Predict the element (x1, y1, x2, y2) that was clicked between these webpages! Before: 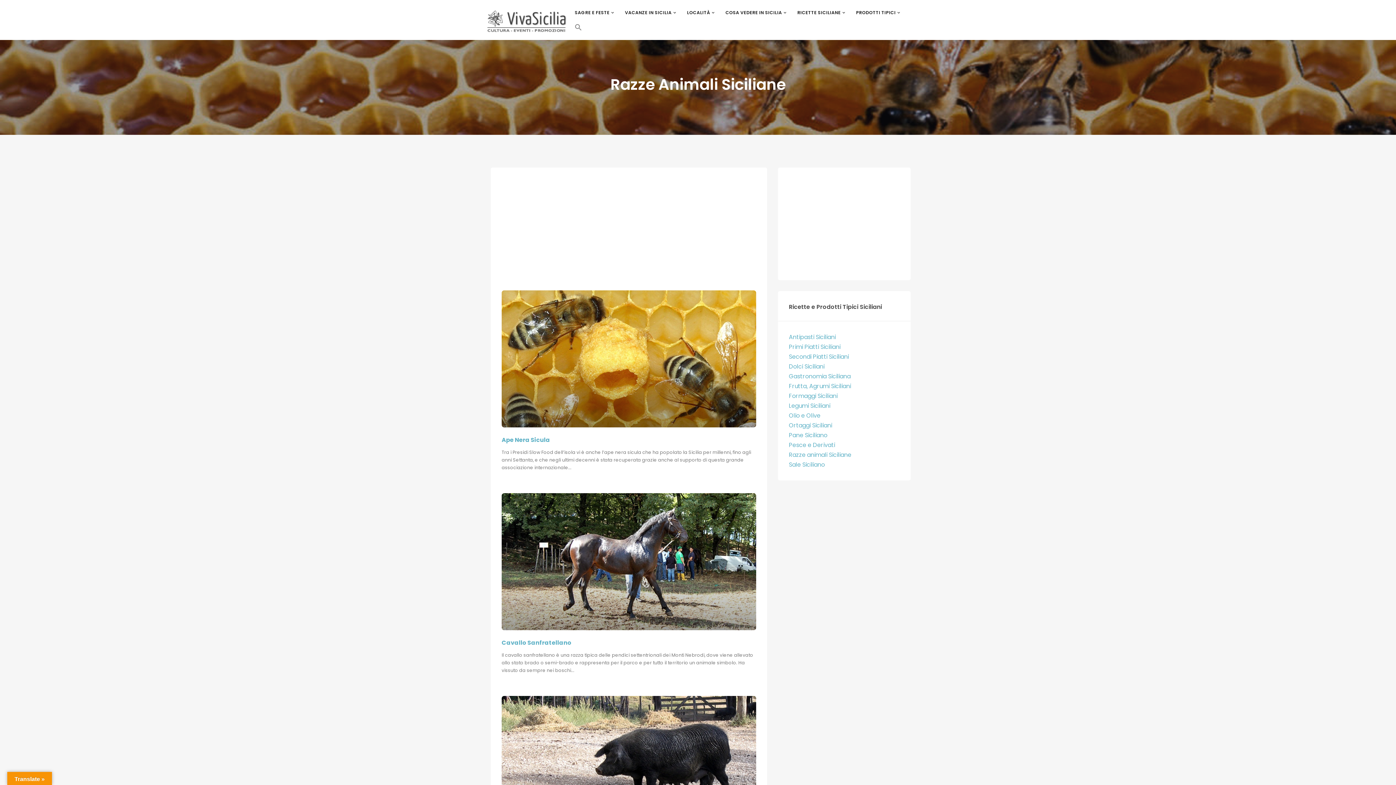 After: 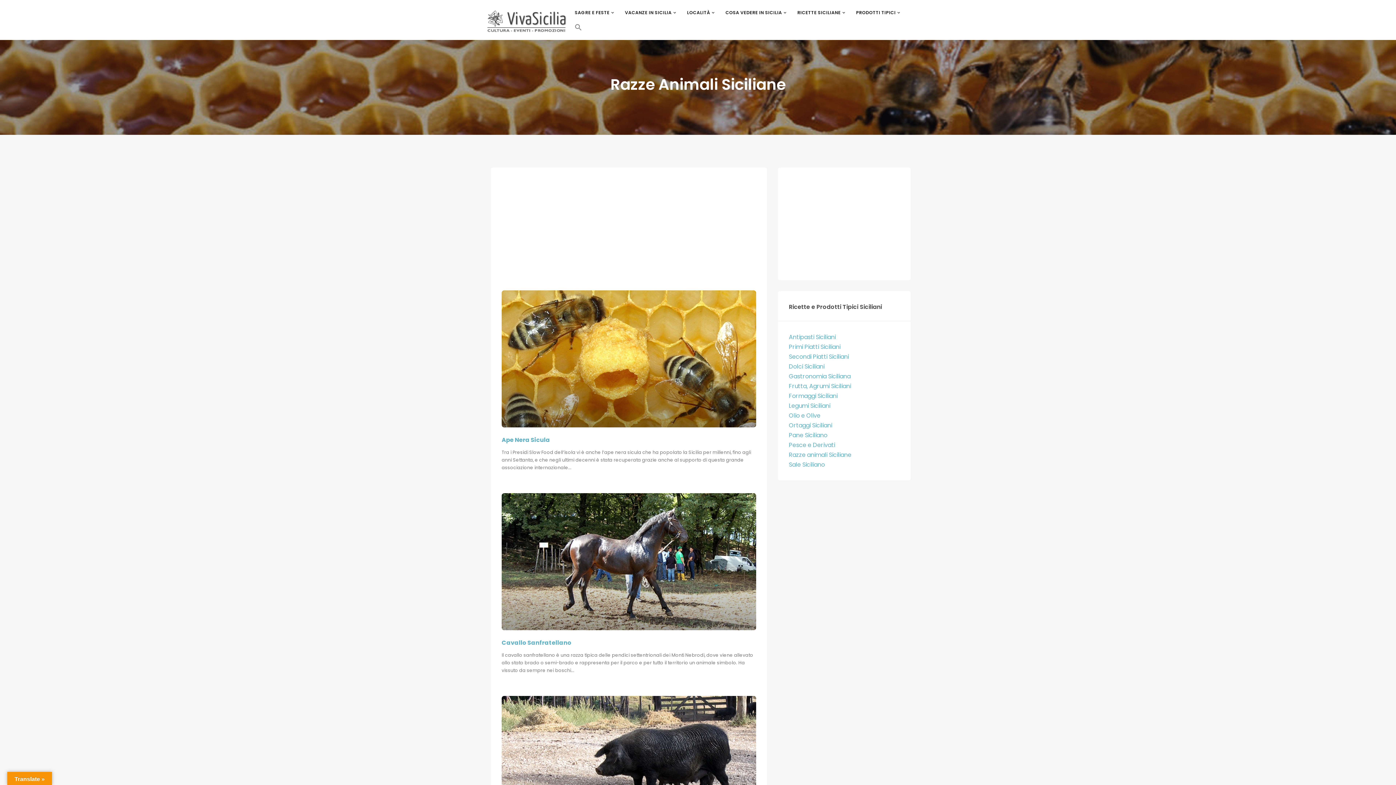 Action: label: Razze animali Siciliane bbox: (789, 450, 851, 459)